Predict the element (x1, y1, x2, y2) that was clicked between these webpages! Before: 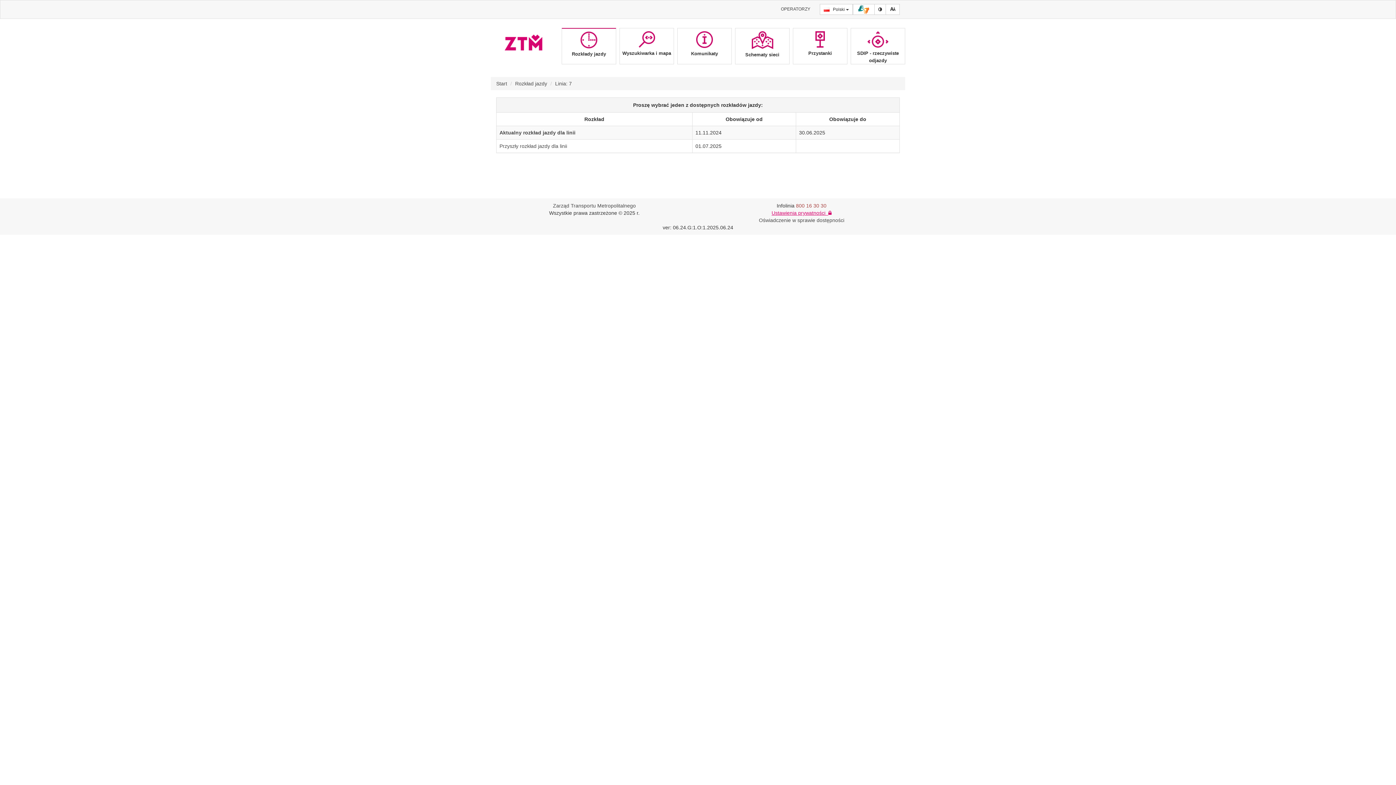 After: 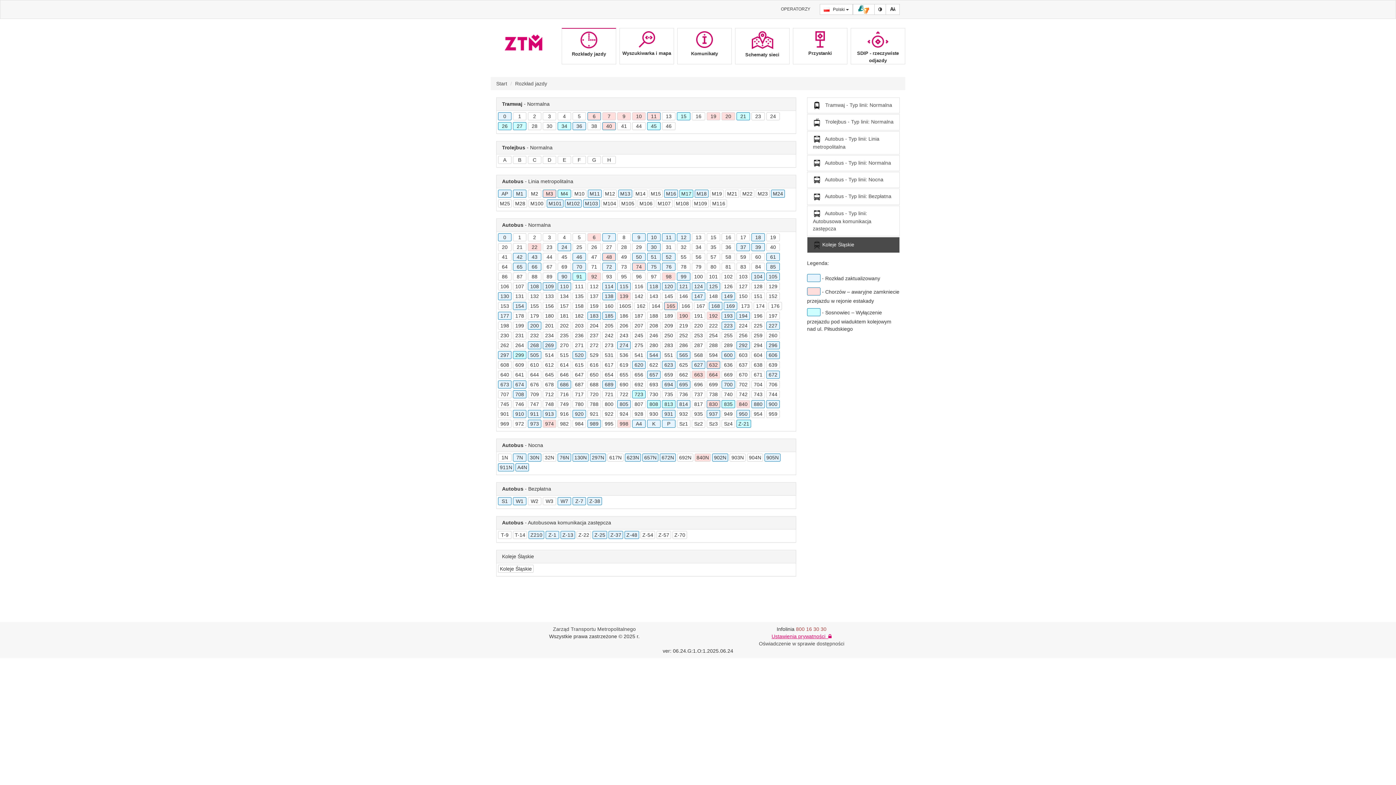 Action: label: Start bbox: (496, 80, 507, 86)